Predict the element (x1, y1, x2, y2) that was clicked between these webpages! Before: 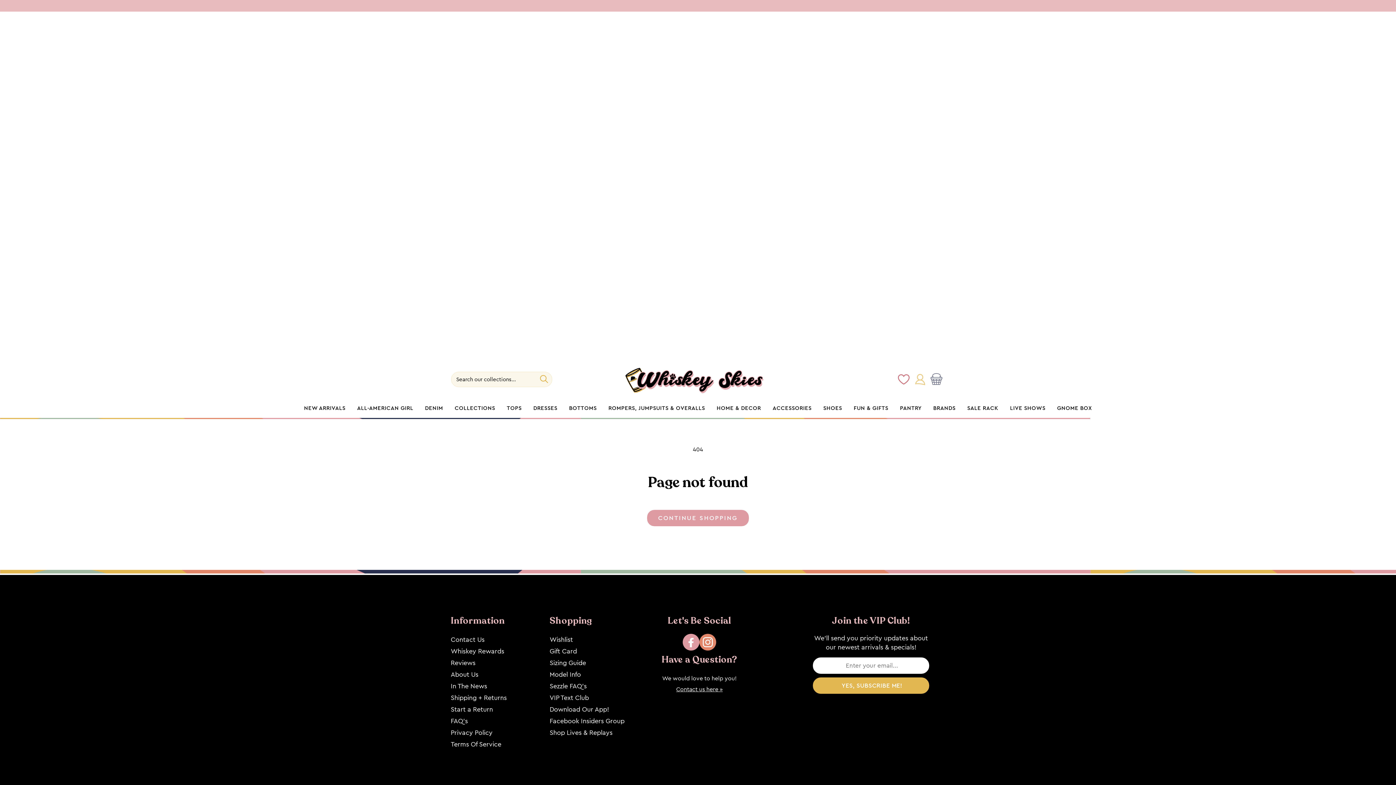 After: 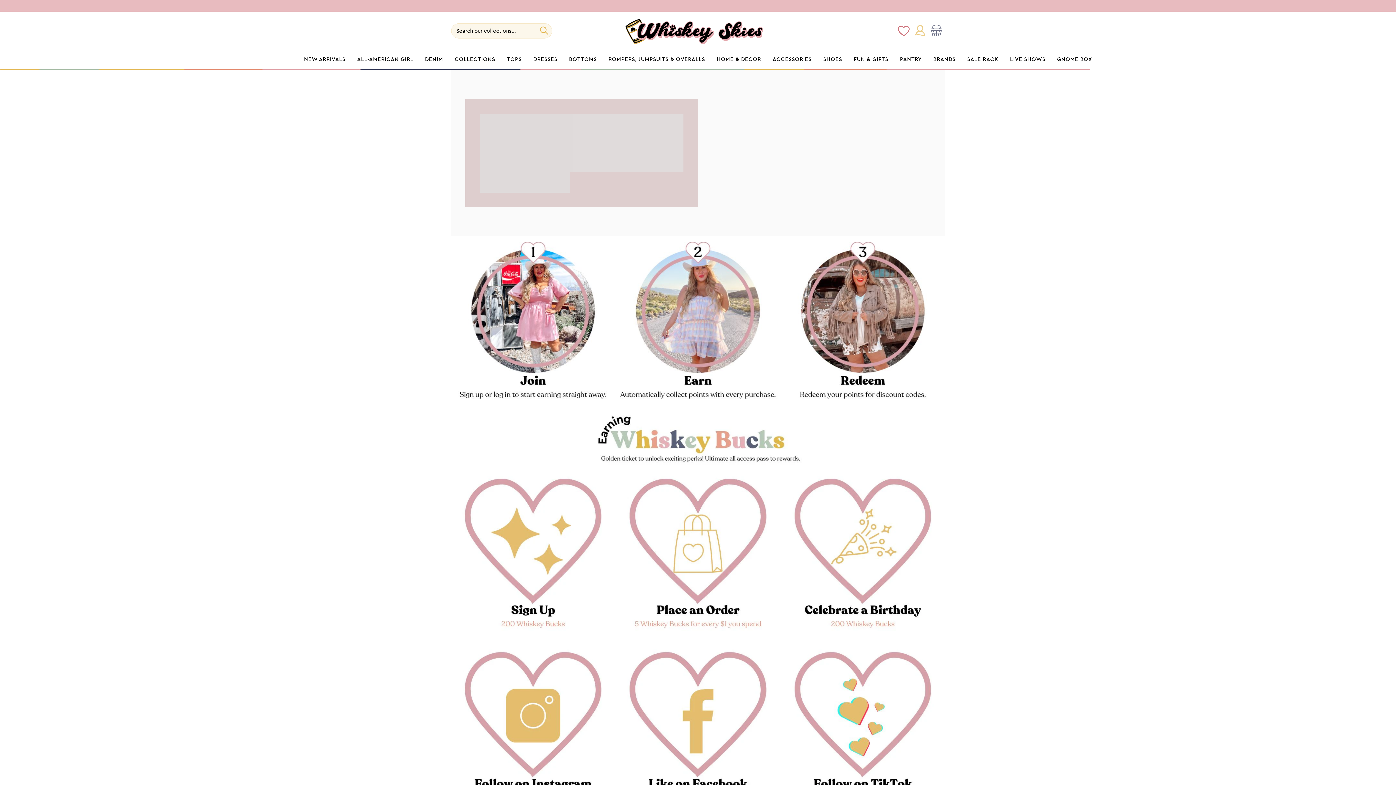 Action: bbox: (450, 645, 504, 657) label: Whiskey Rewards